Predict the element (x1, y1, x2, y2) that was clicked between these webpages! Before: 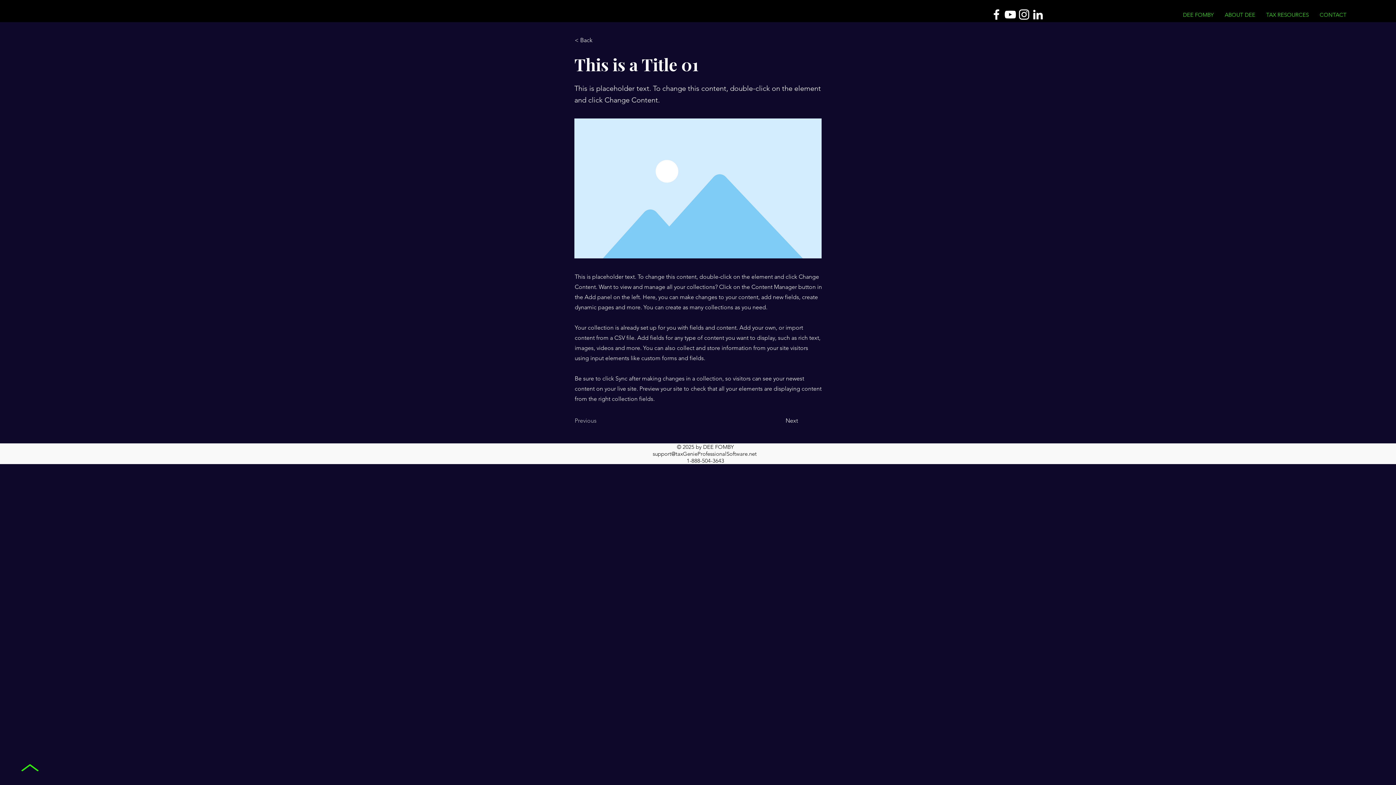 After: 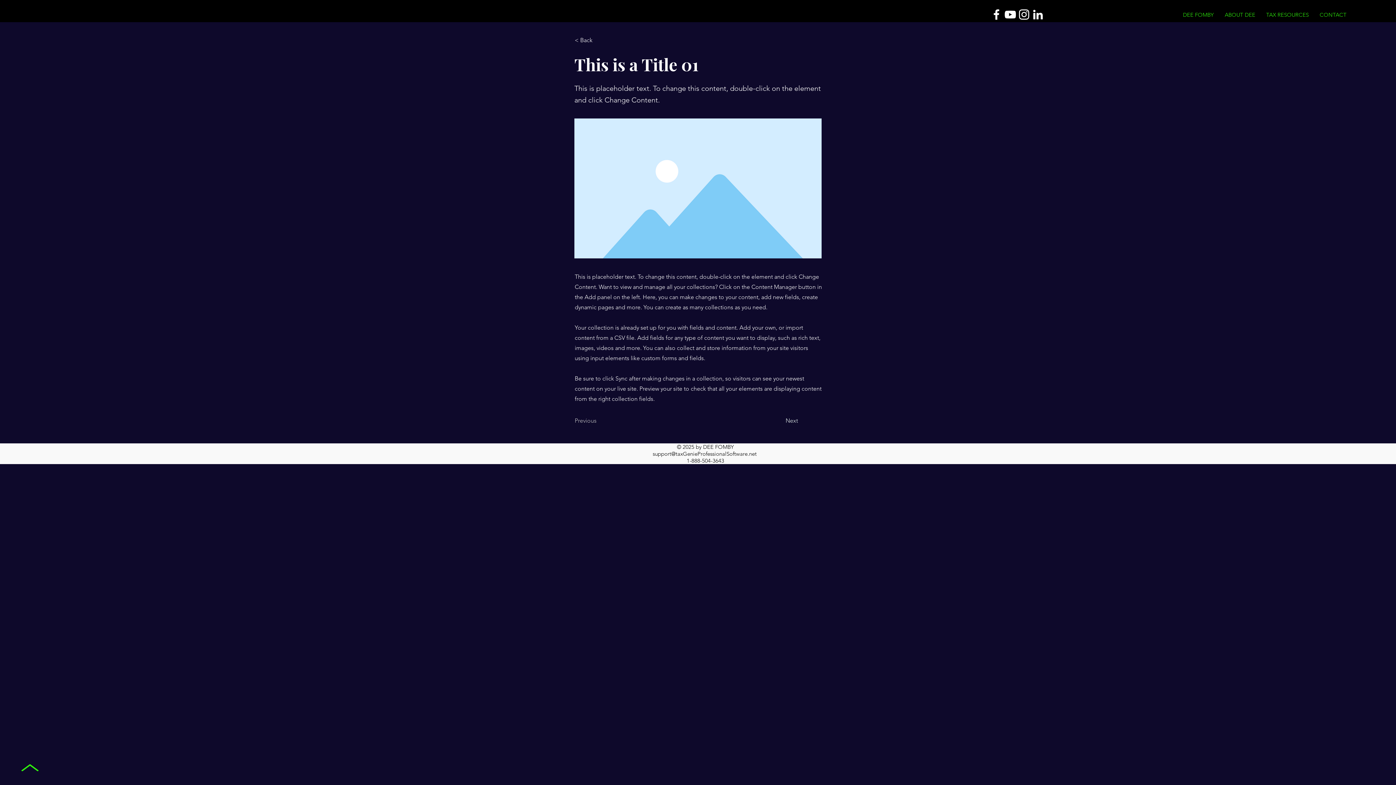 Action: bbox: (785, 413, 822, 428) label: Next